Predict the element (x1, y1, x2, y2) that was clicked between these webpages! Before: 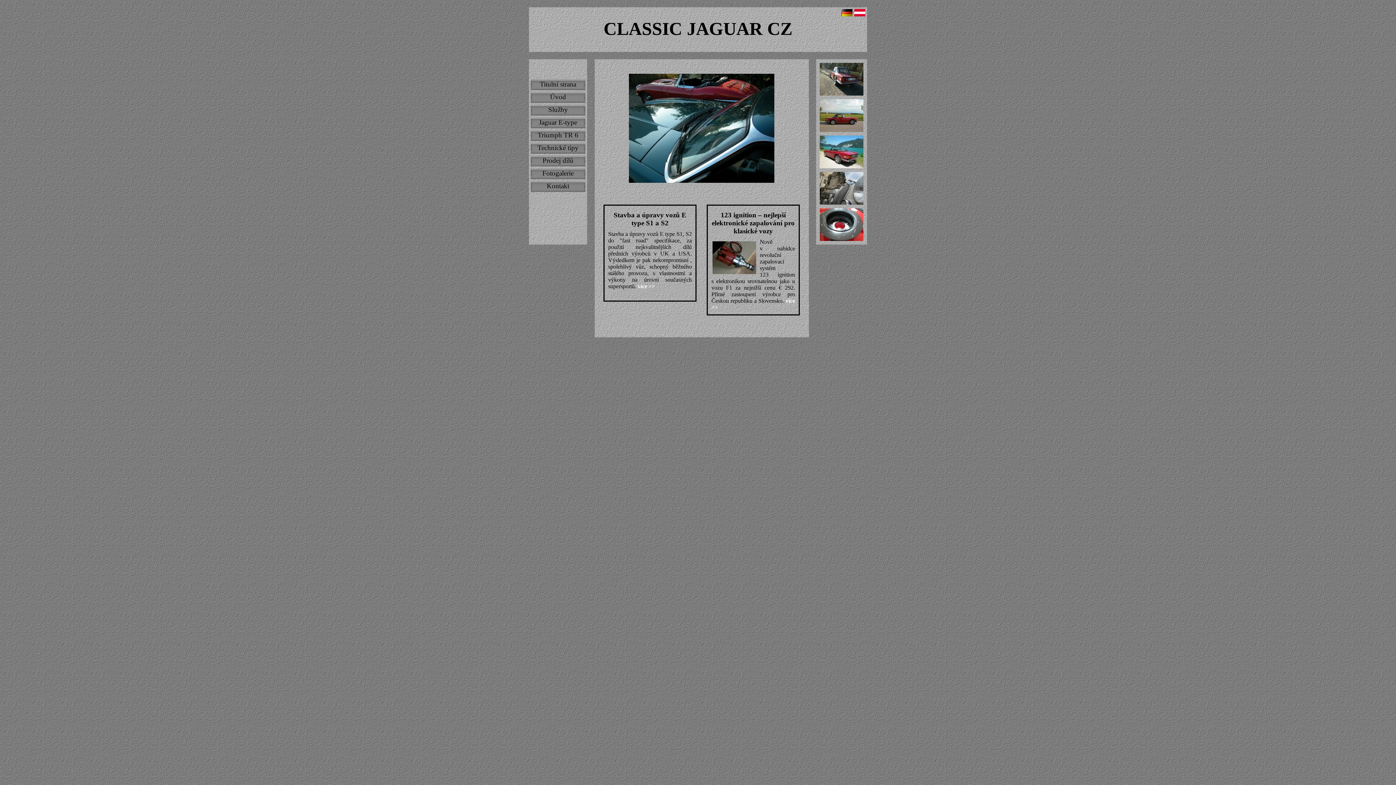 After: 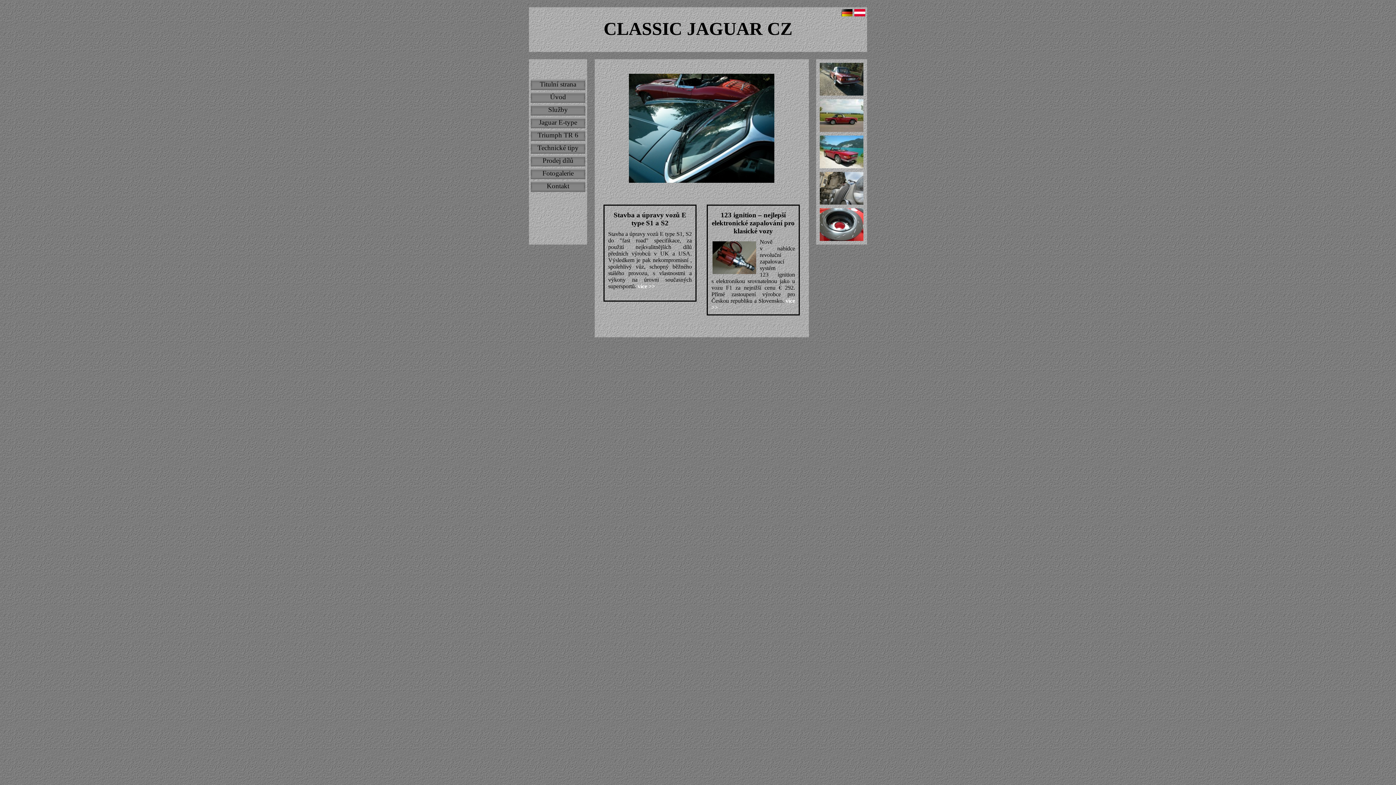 Action: bbox: (816, 59, 867, 95)